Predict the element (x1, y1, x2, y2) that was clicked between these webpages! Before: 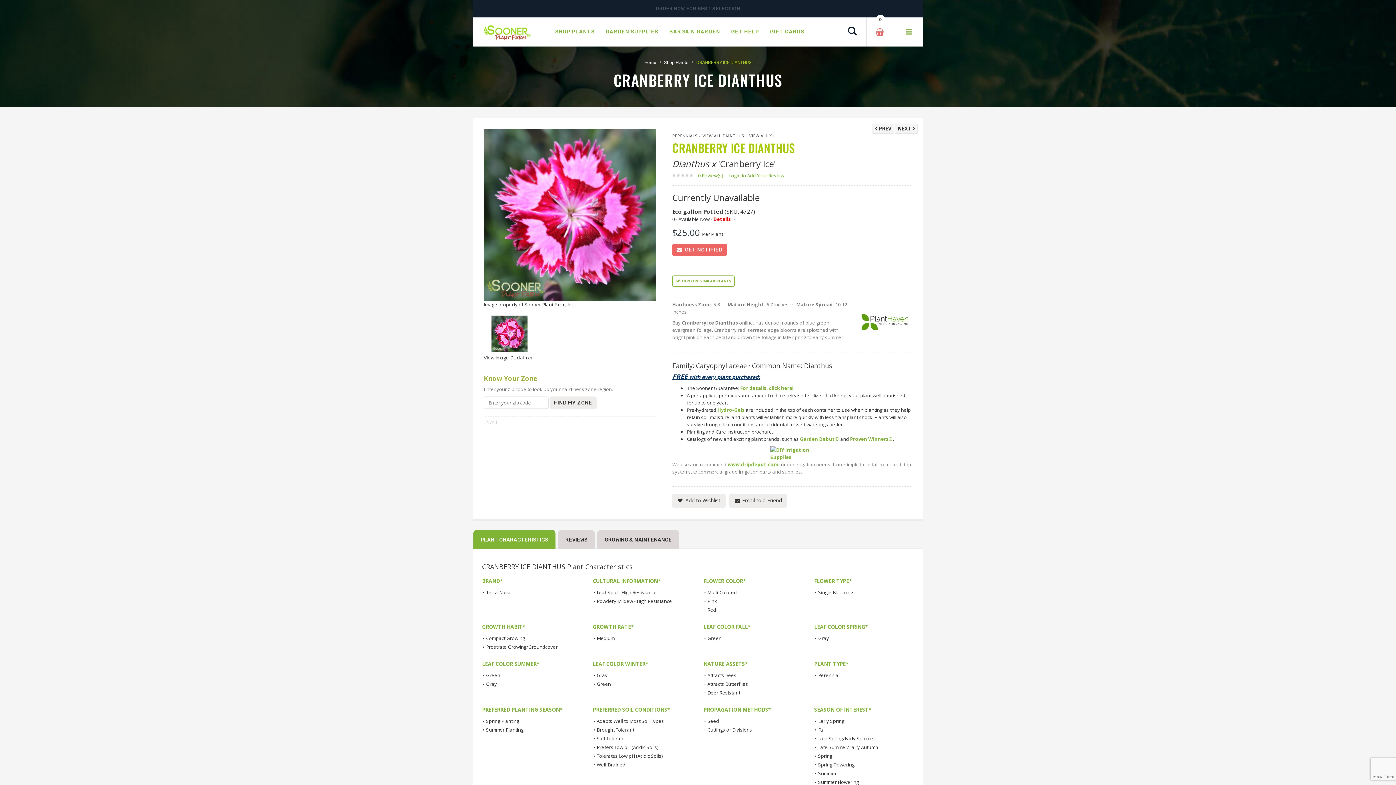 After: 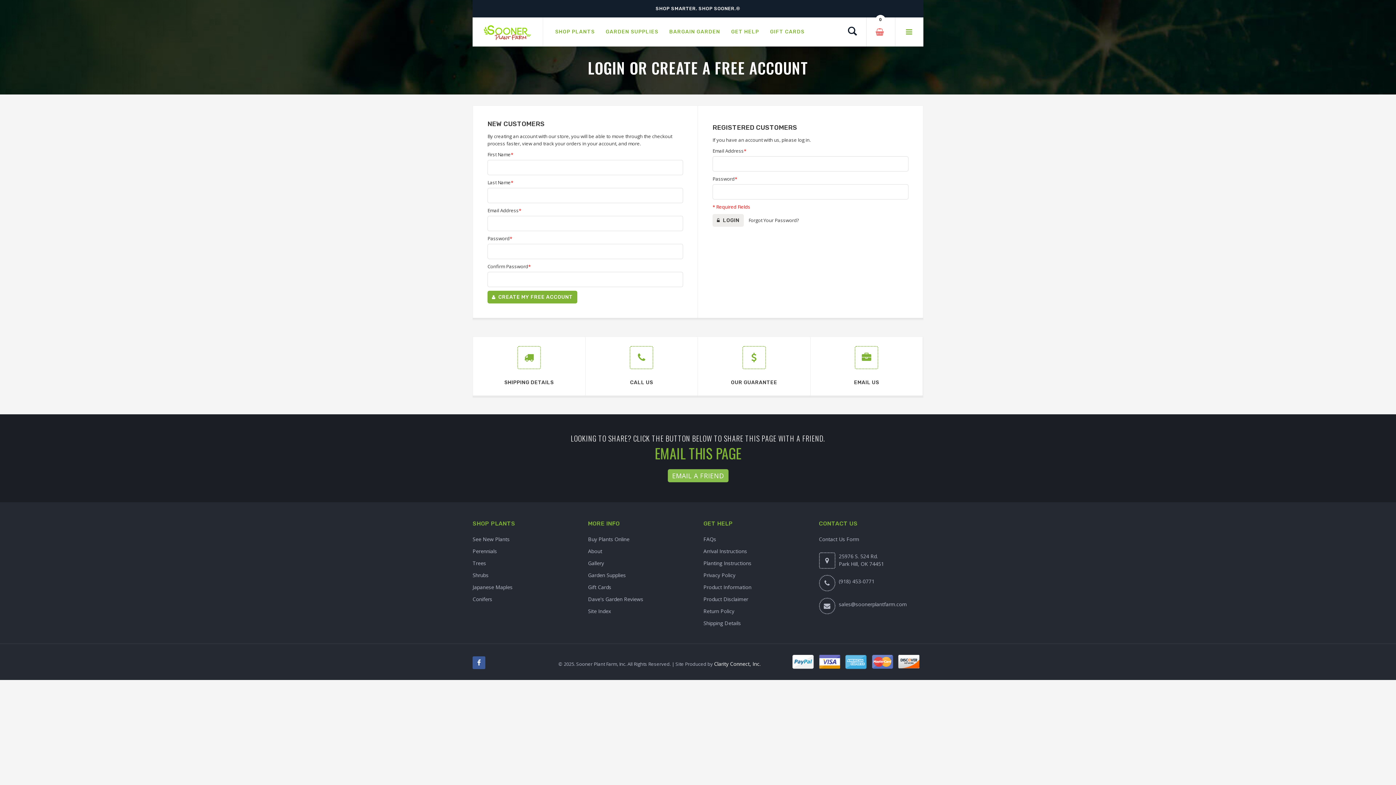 Action: label: Add to Wishlist bbox: (672, 494, 725, 508)